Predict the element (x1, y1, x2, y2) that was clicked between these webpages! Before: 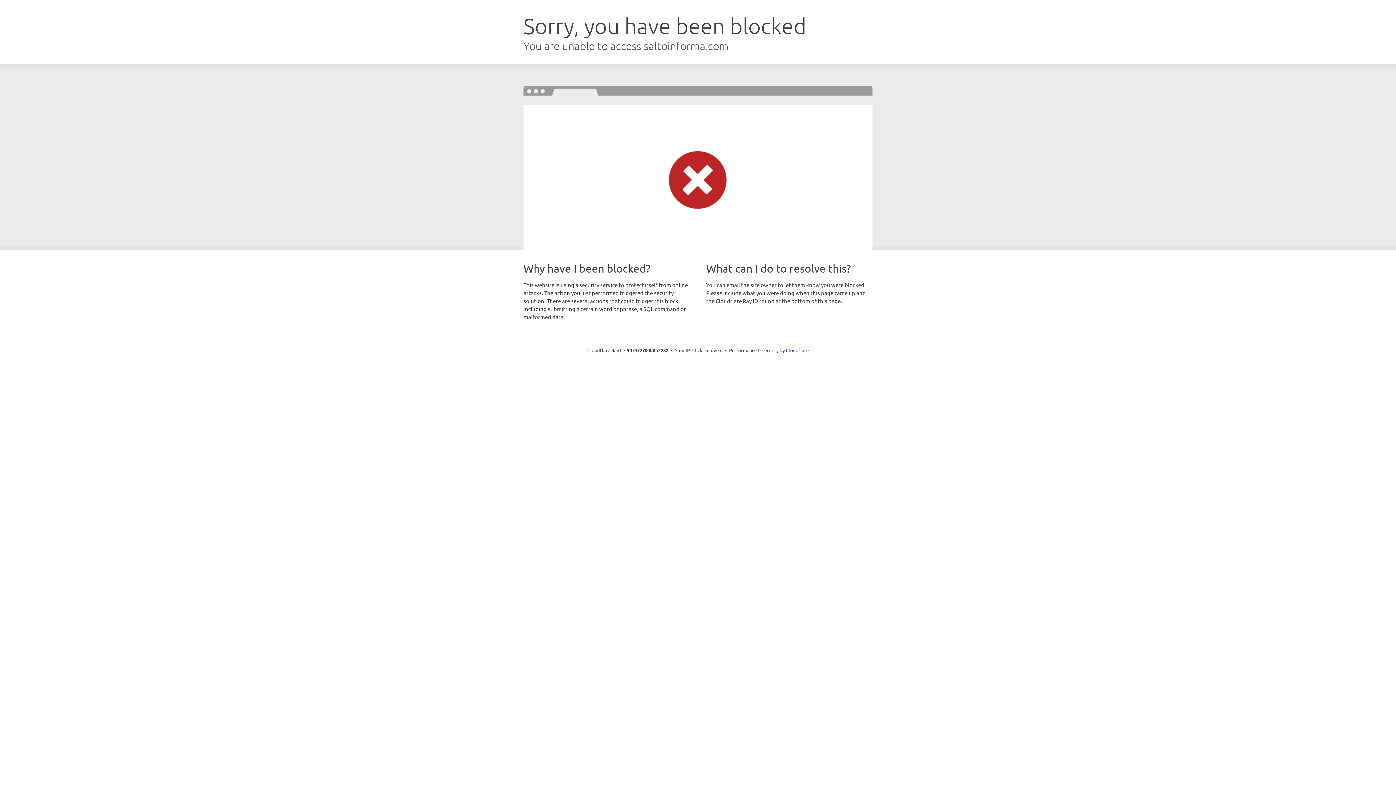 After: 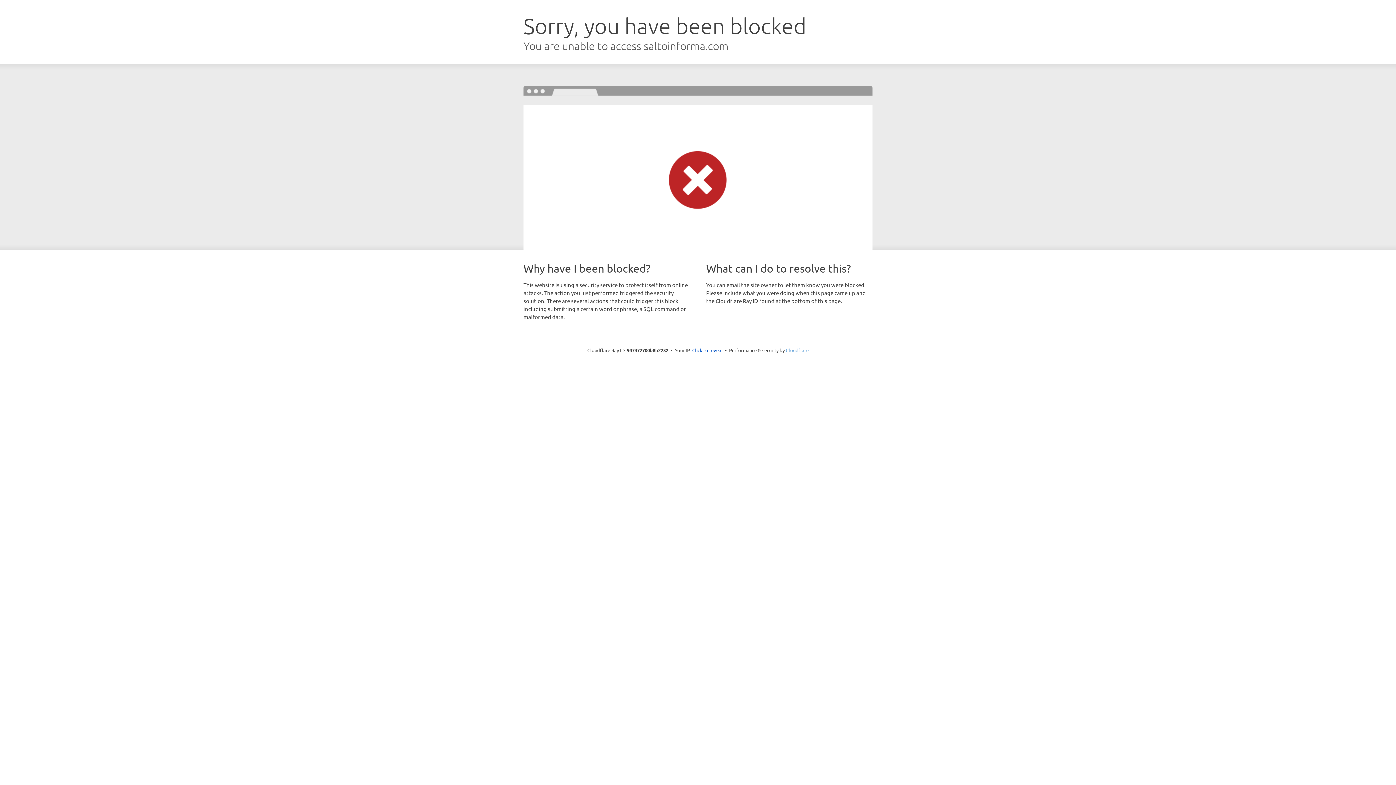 Action: label: Cloudflare bbox: (786, 347, 808, 353)